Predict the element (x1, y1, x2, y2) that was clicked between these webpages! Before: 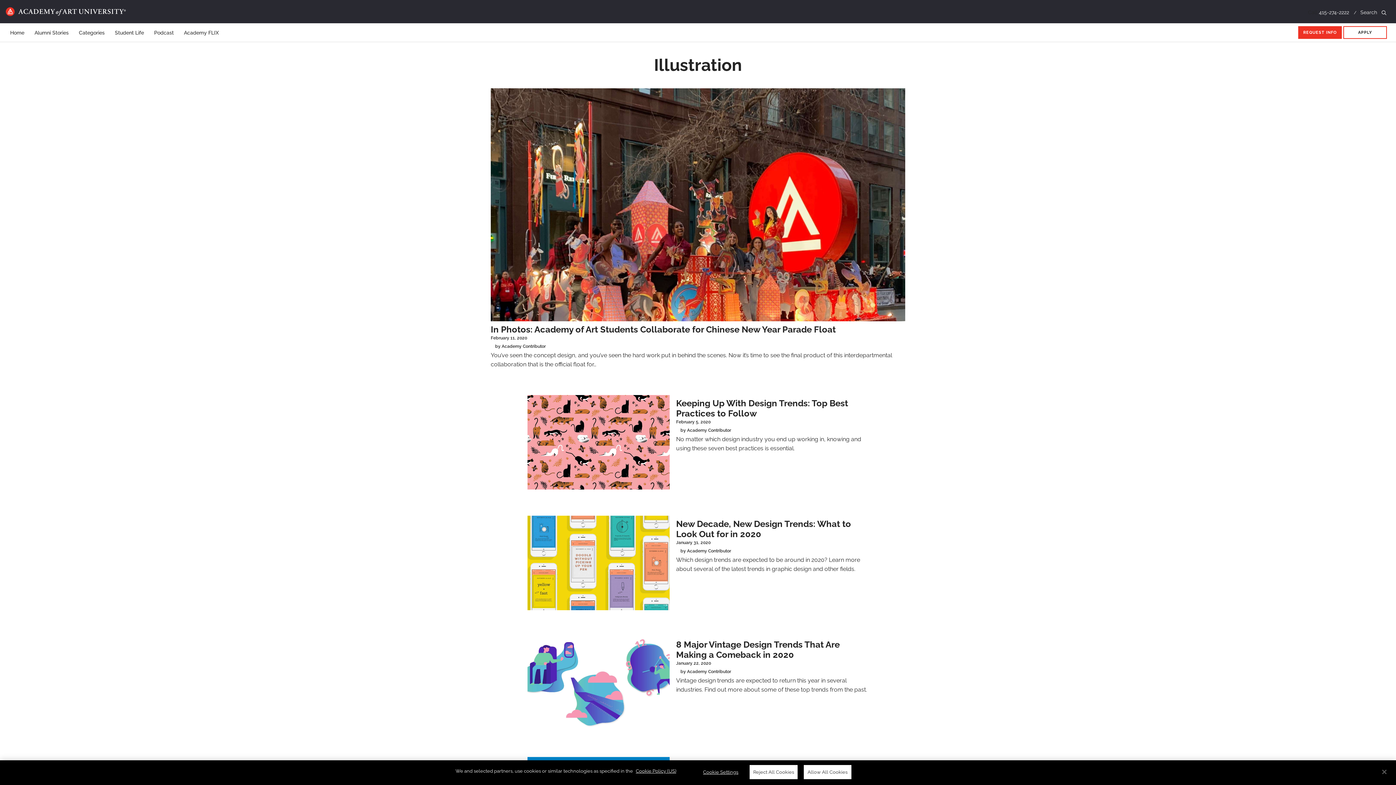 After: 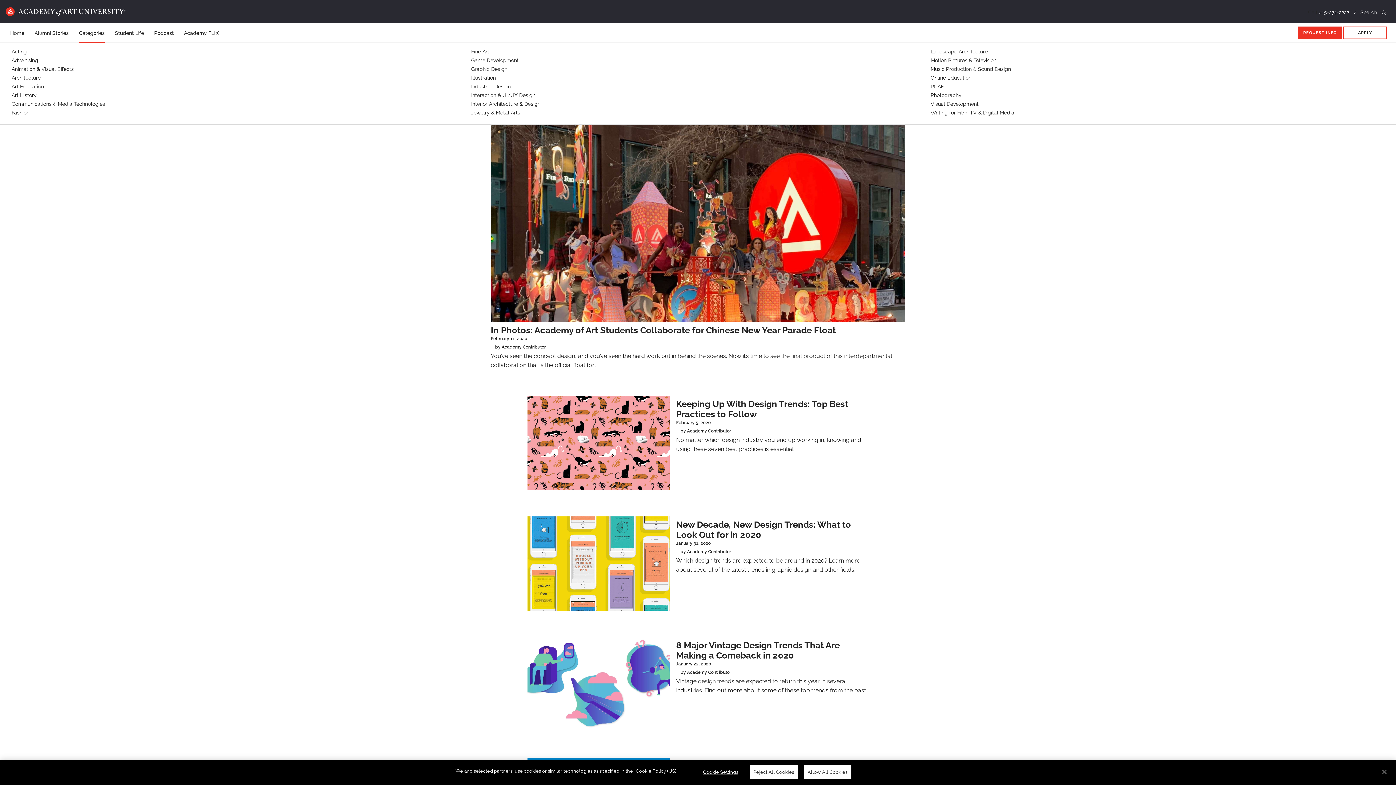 Action: bbox: (78, 23, 104, 41) label: Categories